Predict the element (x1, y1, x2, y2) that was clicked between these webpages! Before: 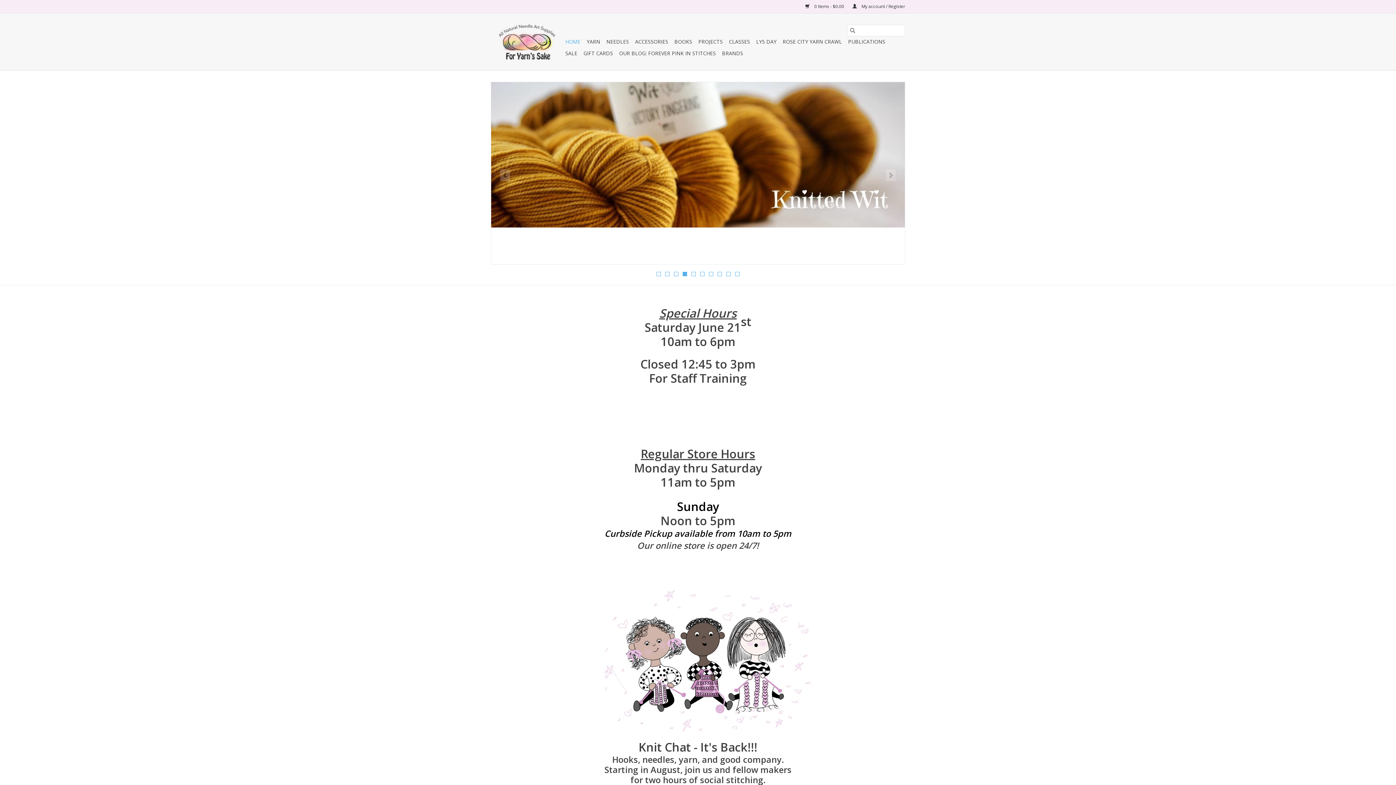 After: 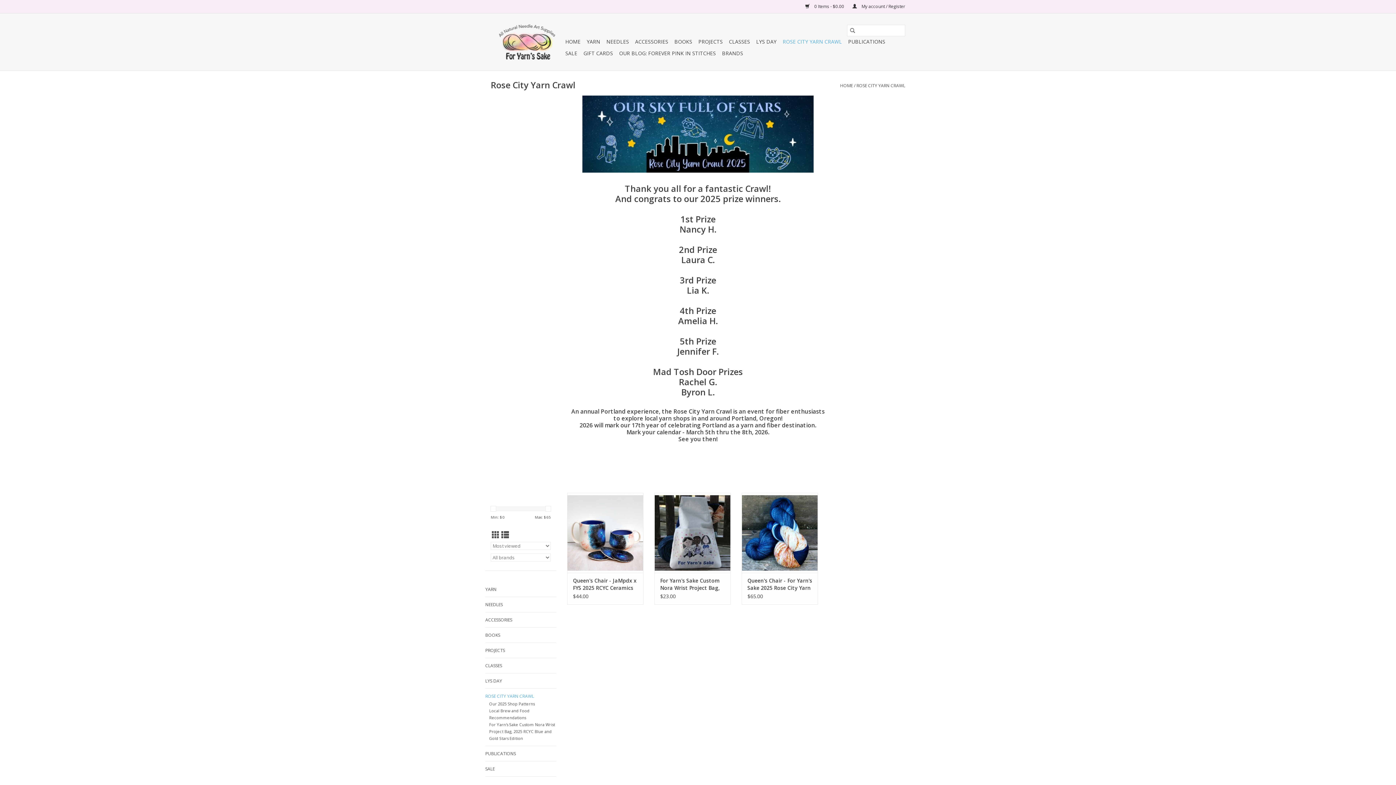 Action: bbox: (780, 36, 844, 47) label: ROSE CITY YARN CRAWL